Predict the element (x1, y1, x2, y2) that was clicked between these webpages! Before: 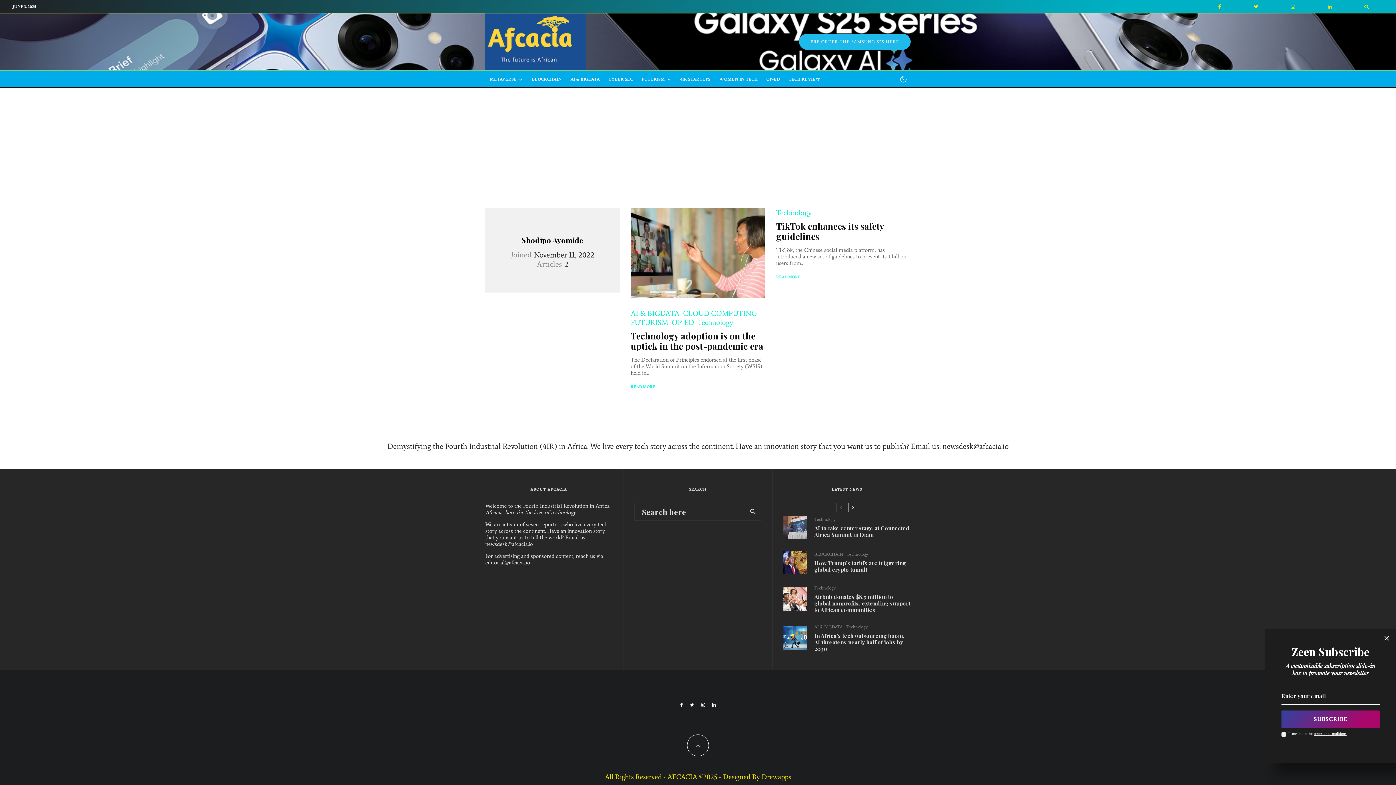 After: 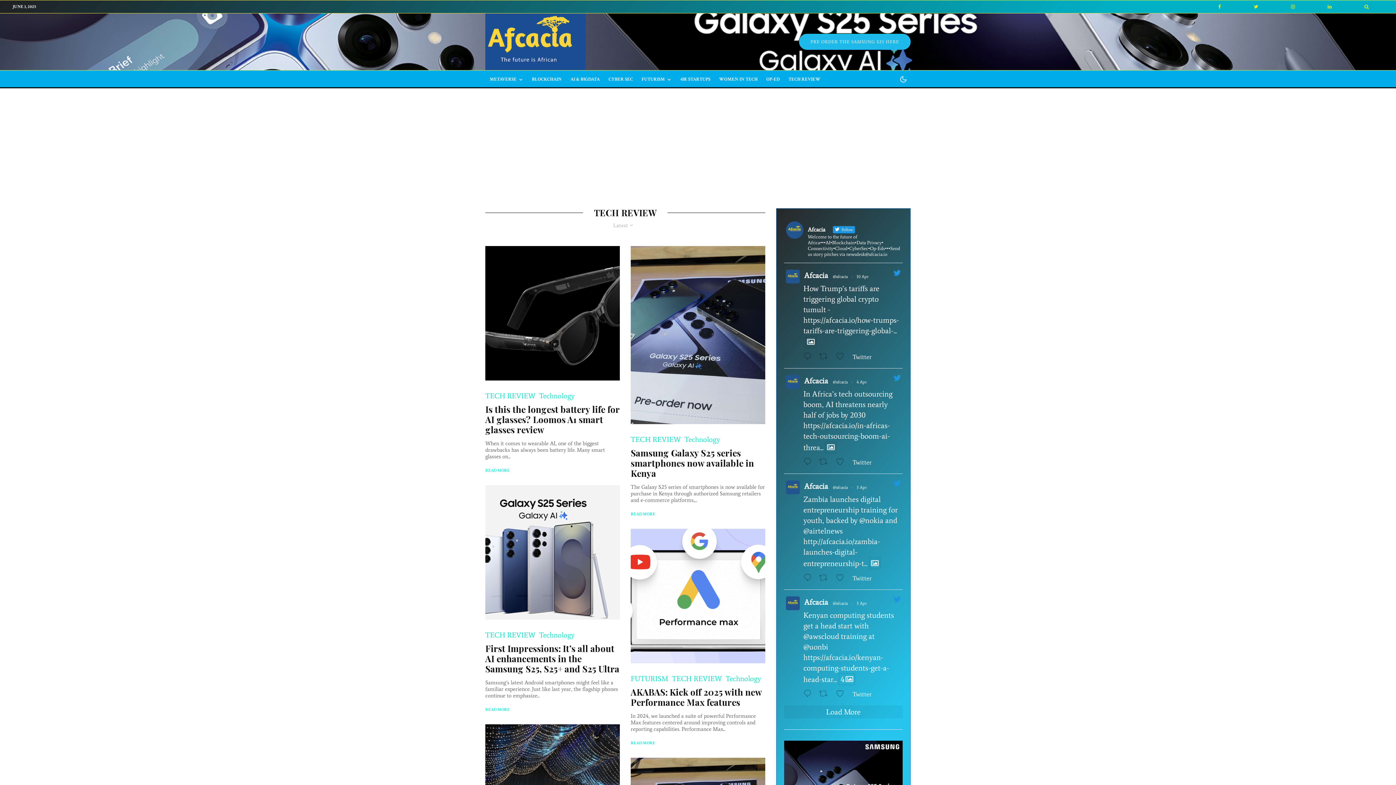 Action: label: TECH REVIEW bbox: (784, 70, 825, 87)